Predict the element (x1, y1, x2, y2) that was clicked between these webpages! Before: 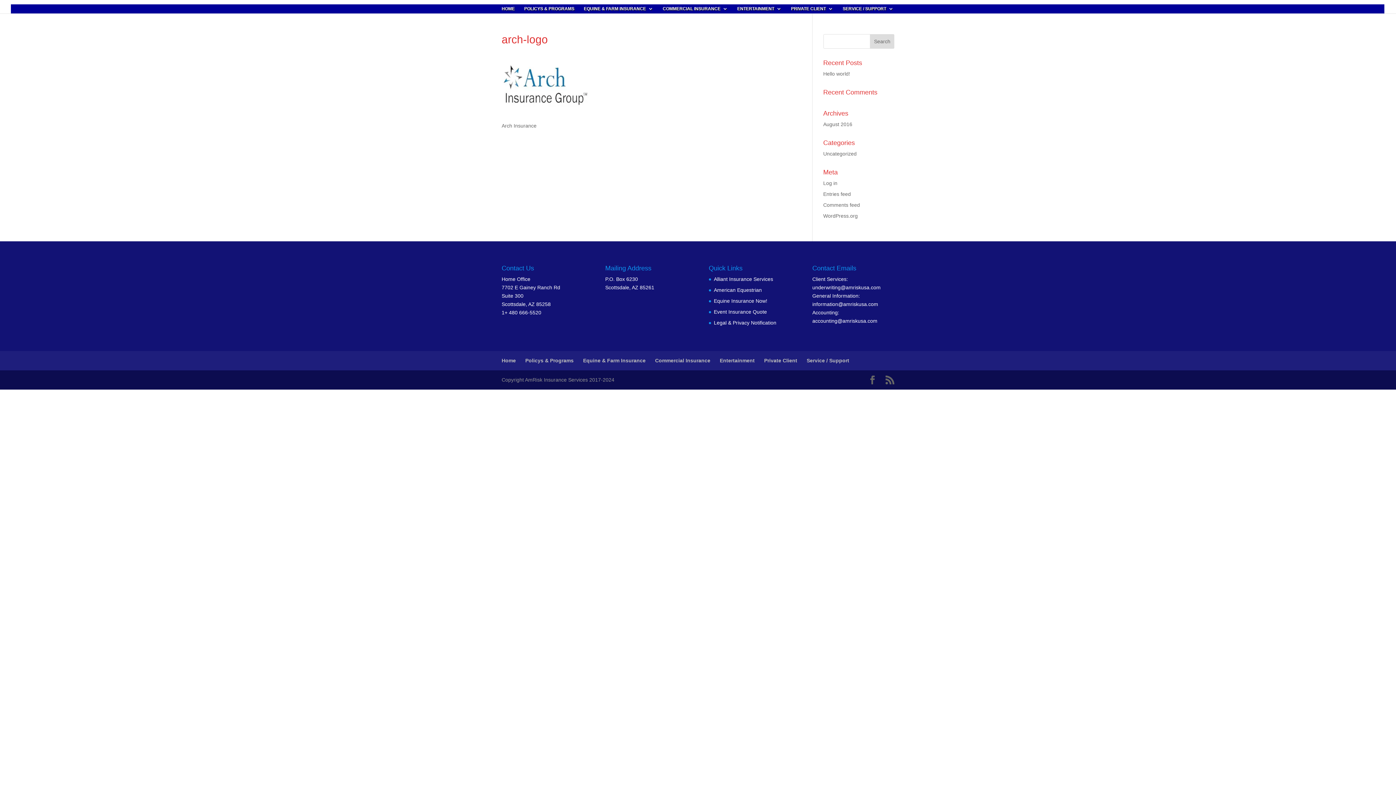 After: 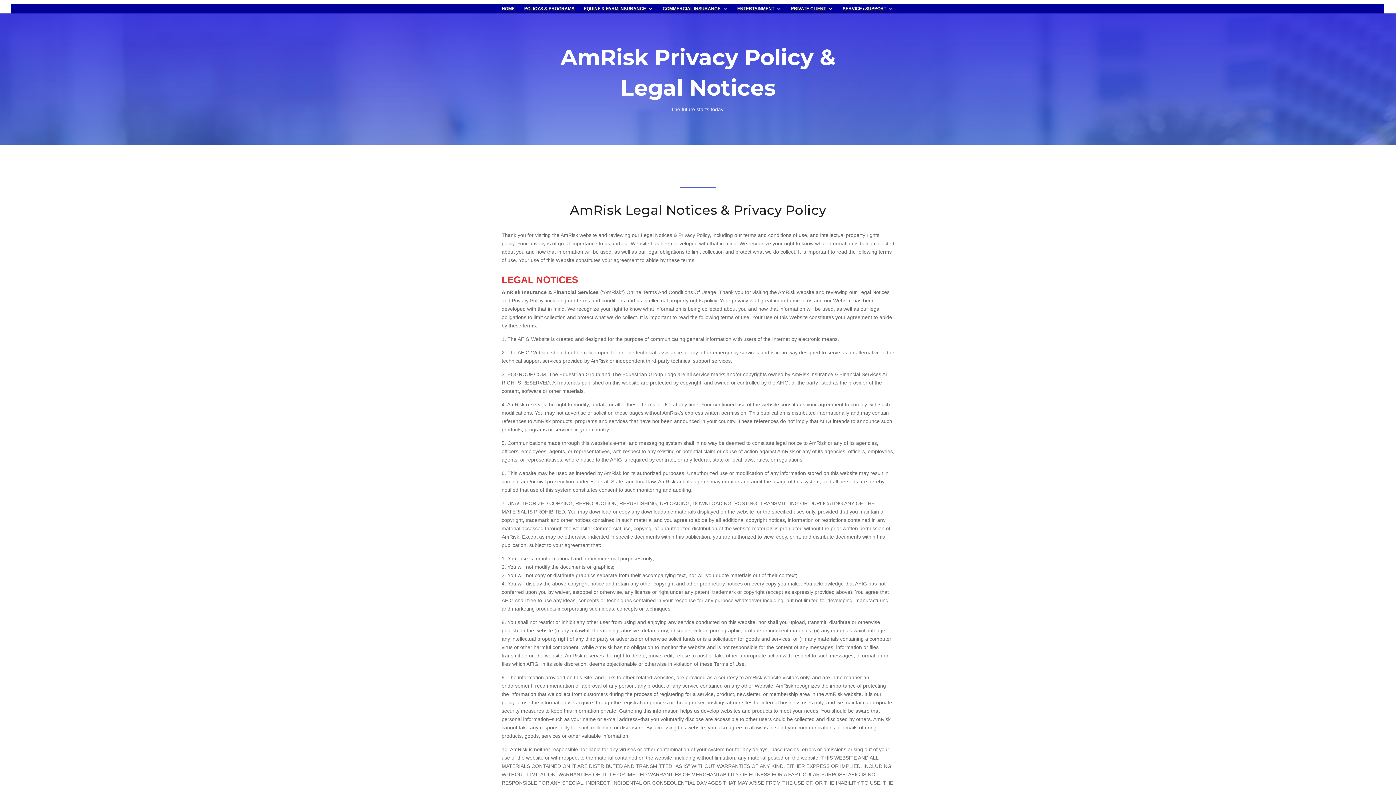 Action: bbox: (714, 319, 776, 325) label: Legal & Privacy Notification